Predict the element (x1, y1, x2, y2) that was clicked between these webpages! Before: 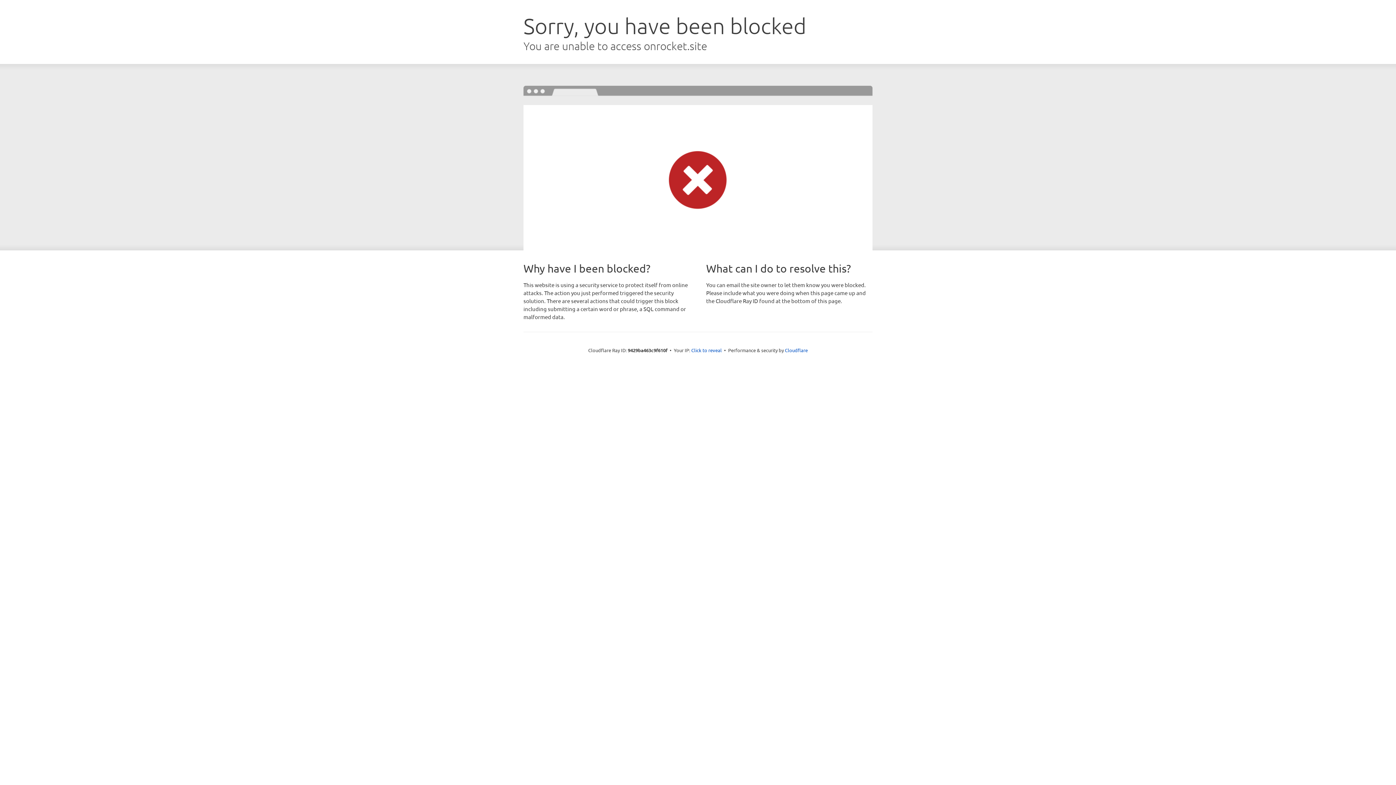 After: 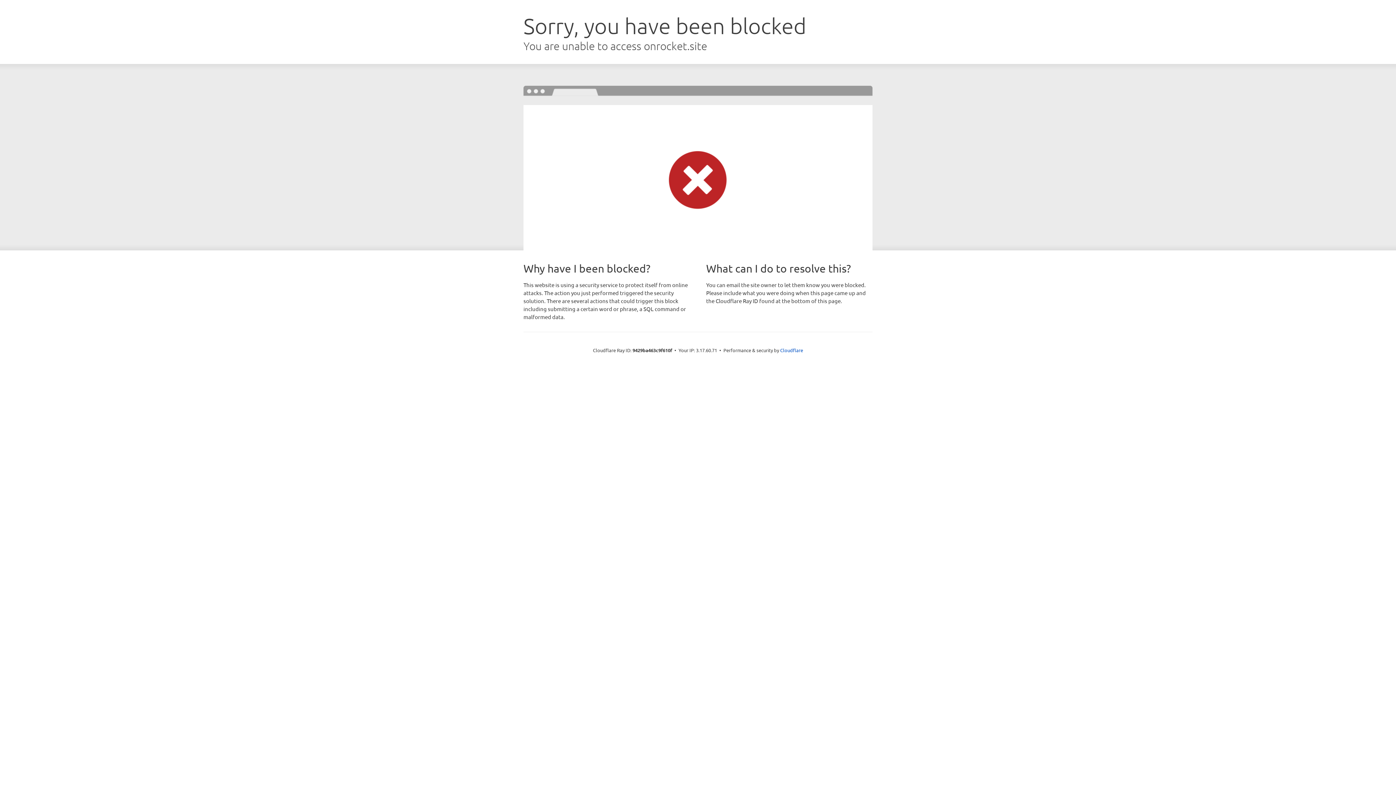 Action: bbox: (691, 346, 722, 353) label: Click to reveal